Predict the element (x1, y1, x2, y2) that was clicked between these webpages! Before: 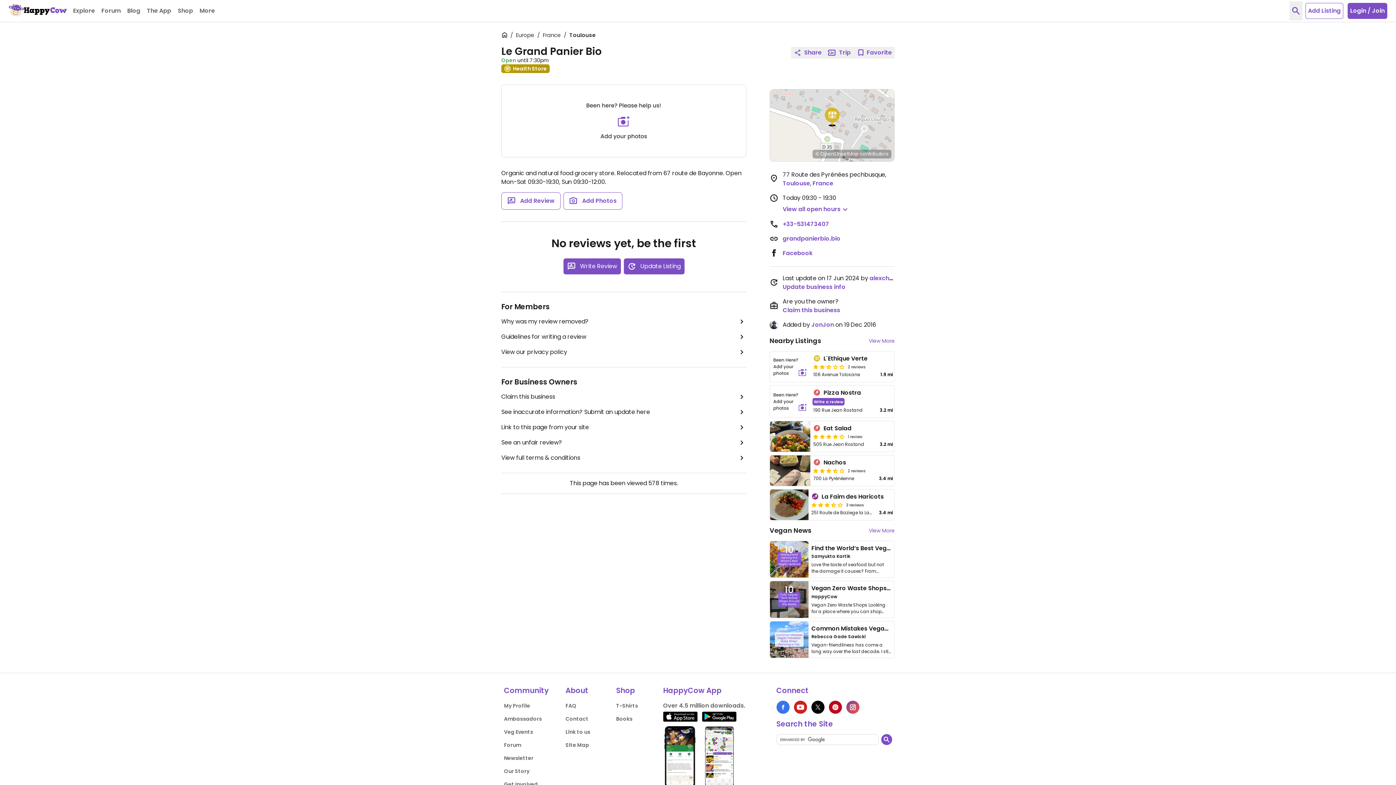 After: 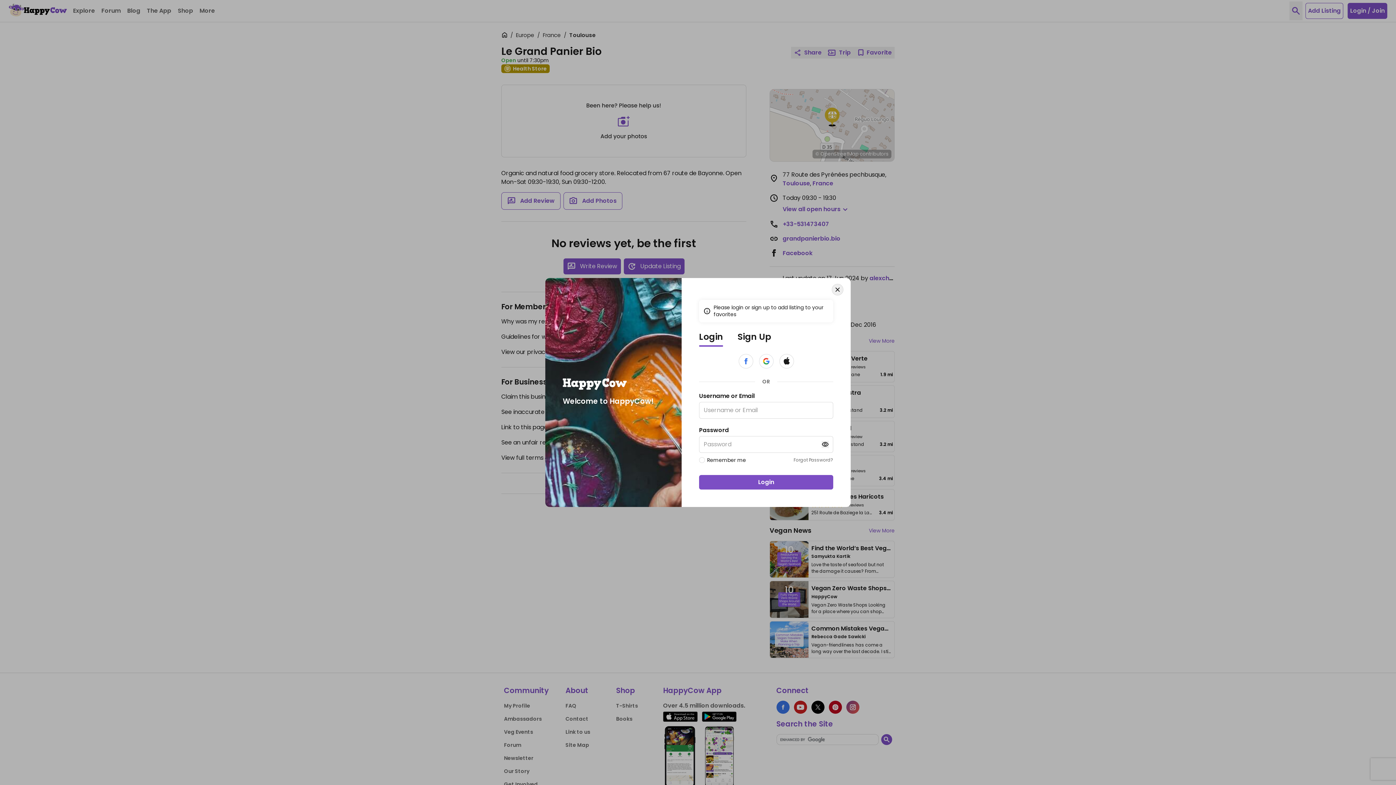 Action: bbox: (853, 46, 894, 58) label: Favorite